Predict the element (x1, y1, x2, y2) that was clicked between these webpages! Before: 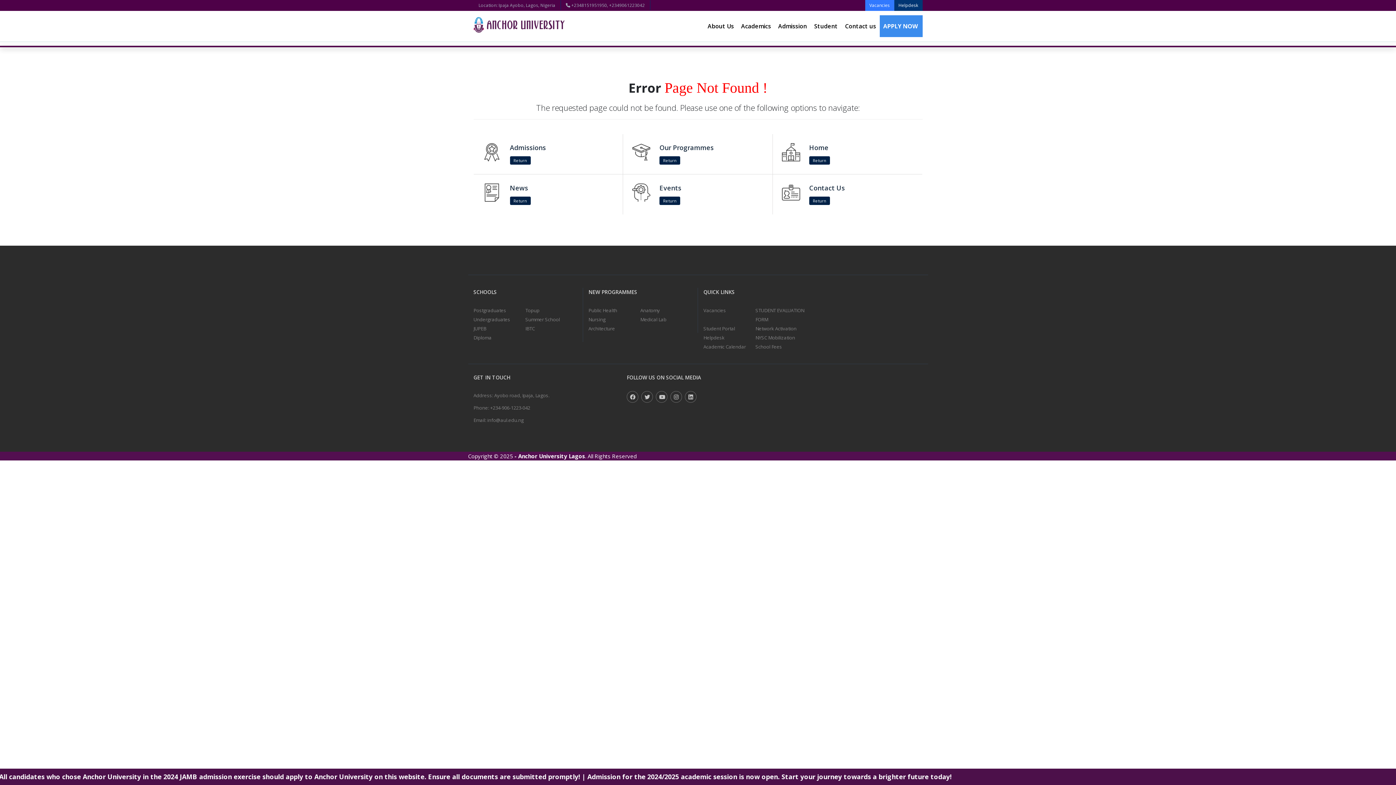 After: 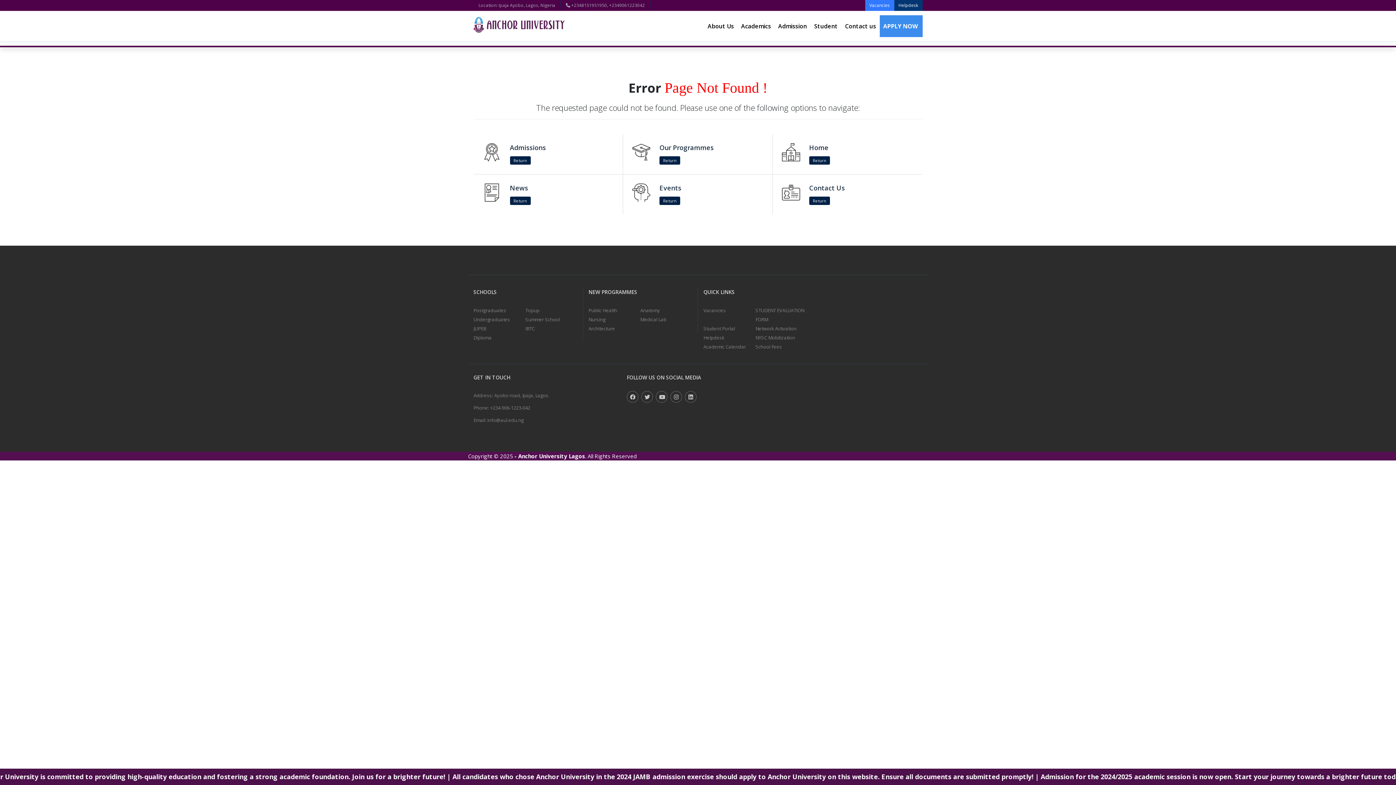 Action: label: +234-906-1223-042 bbox: (490, 404, 530, 411)